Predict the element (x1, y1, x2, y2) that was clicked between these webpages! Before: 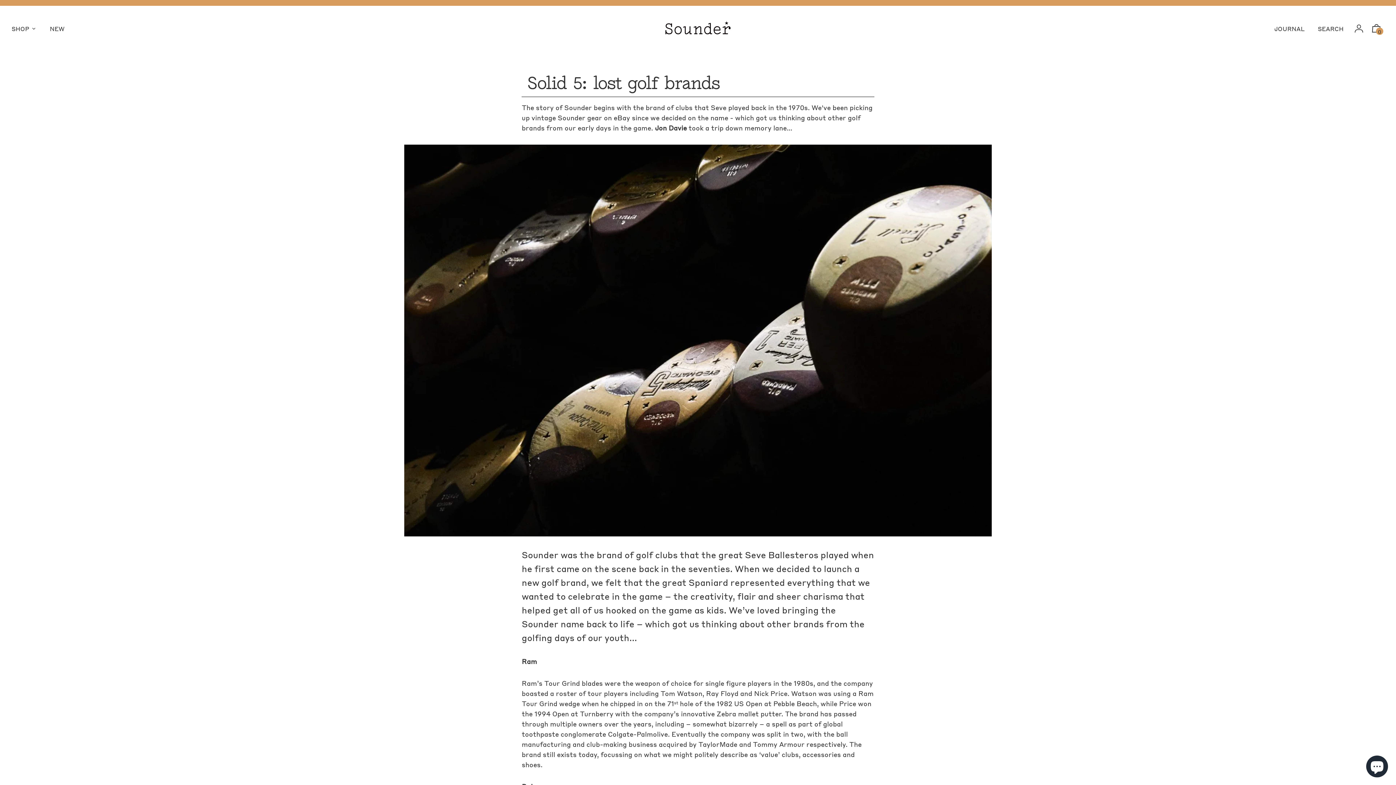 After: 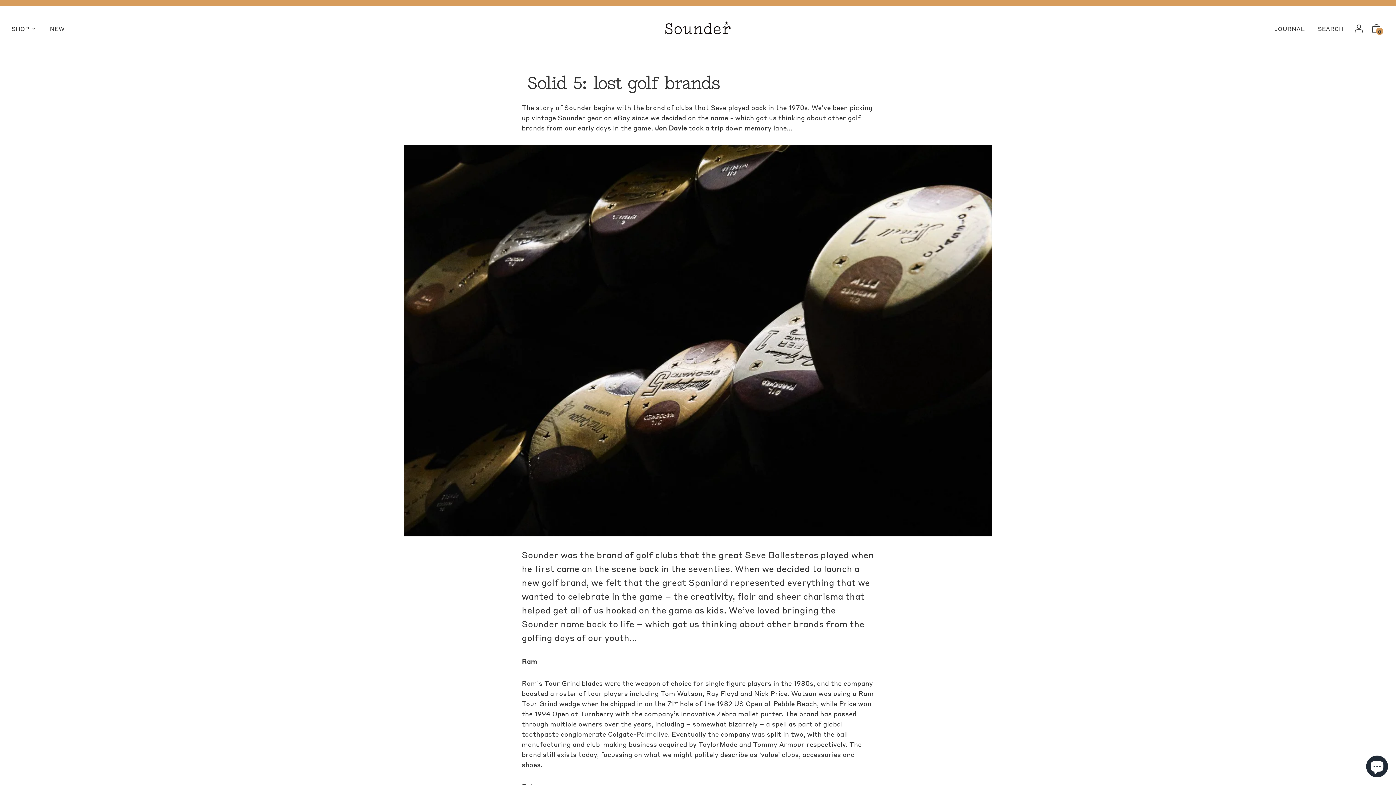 Action: bbox: (1351, 20, 1367, 36)